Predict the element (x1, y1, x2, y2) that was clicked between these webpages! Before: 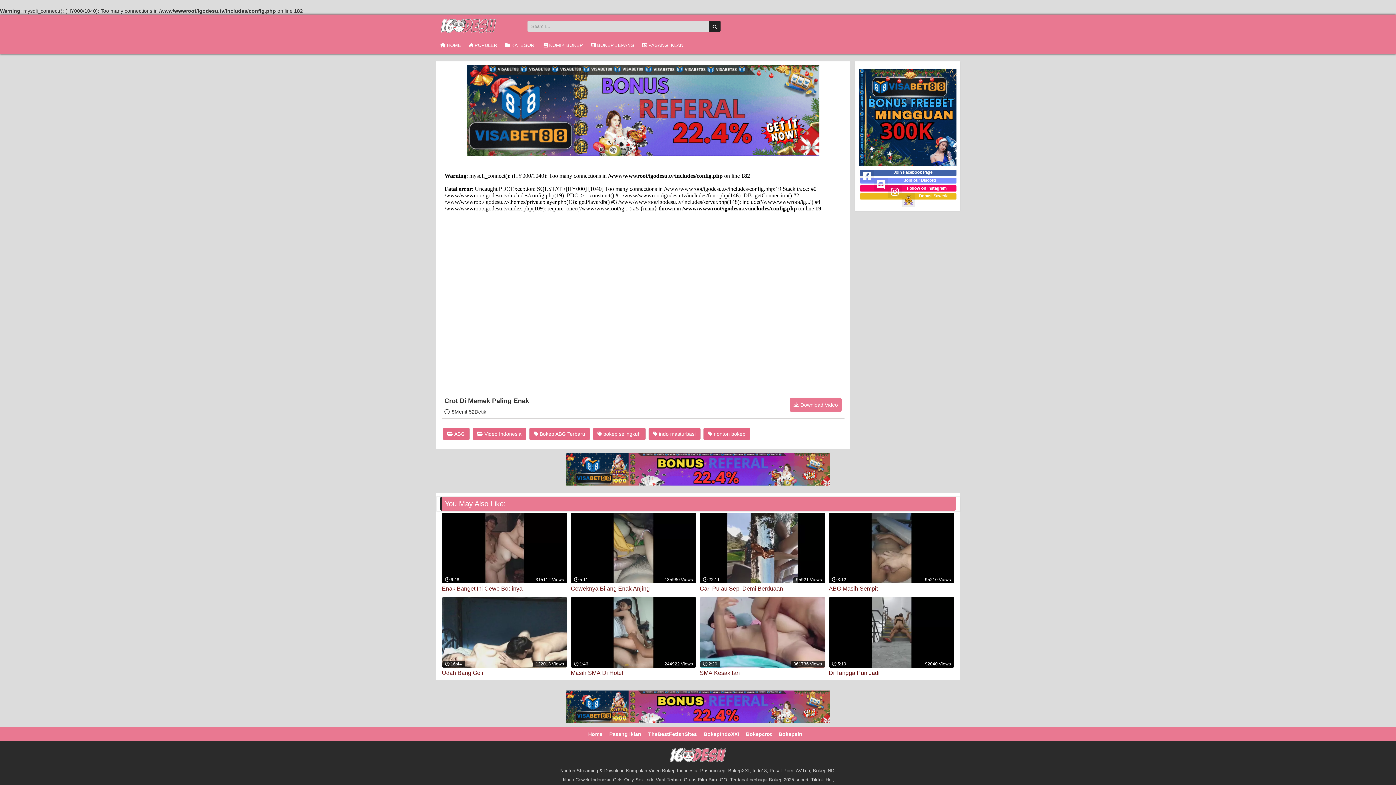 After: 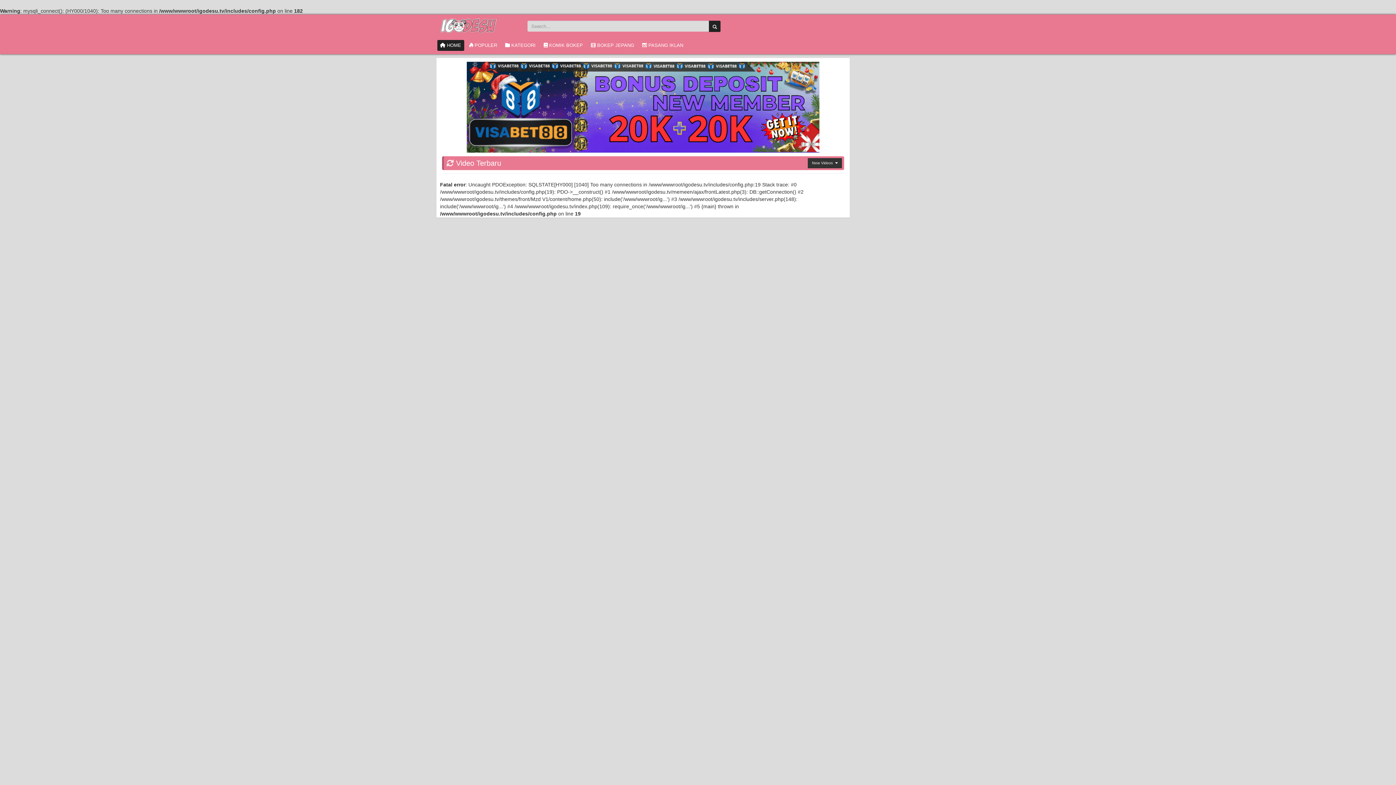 Action: bbox: (436, 22, 500, 28)